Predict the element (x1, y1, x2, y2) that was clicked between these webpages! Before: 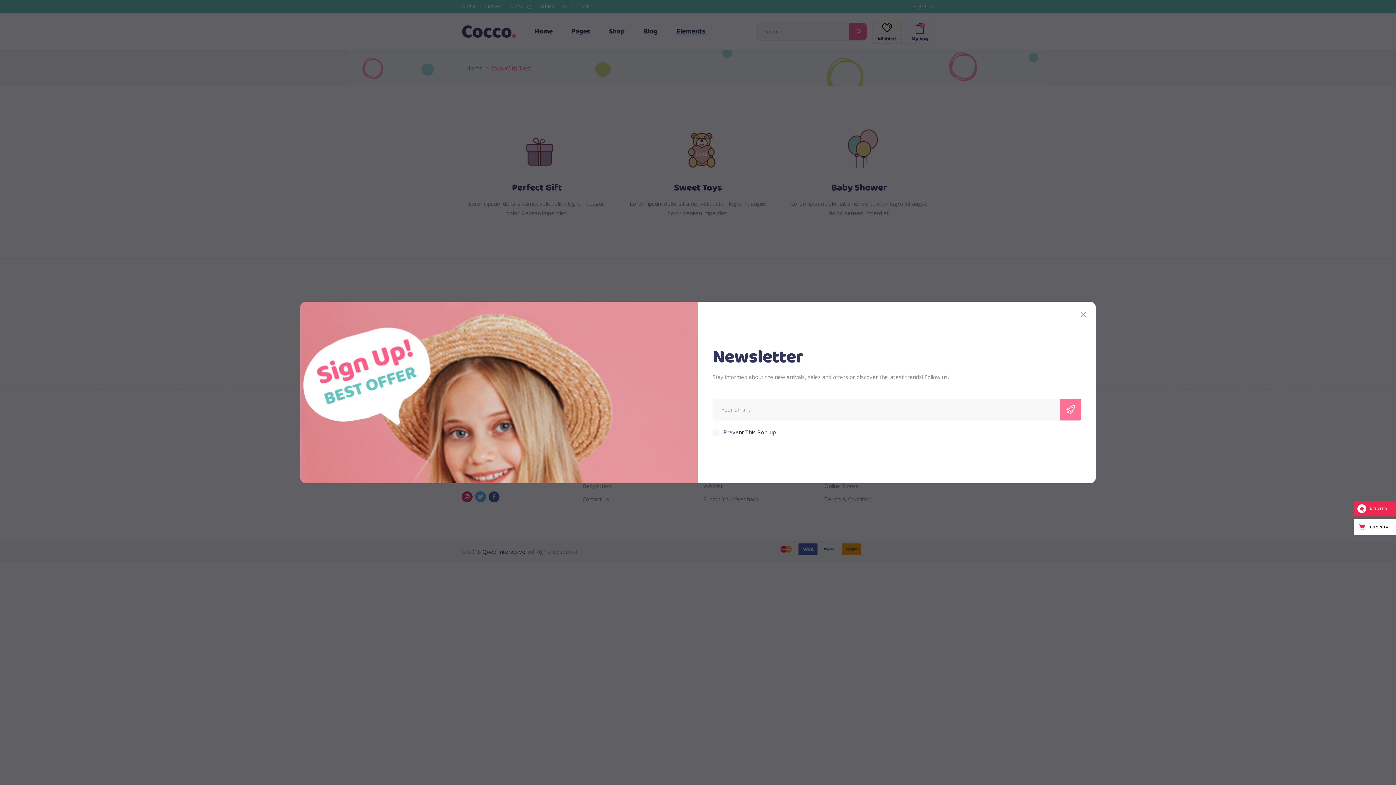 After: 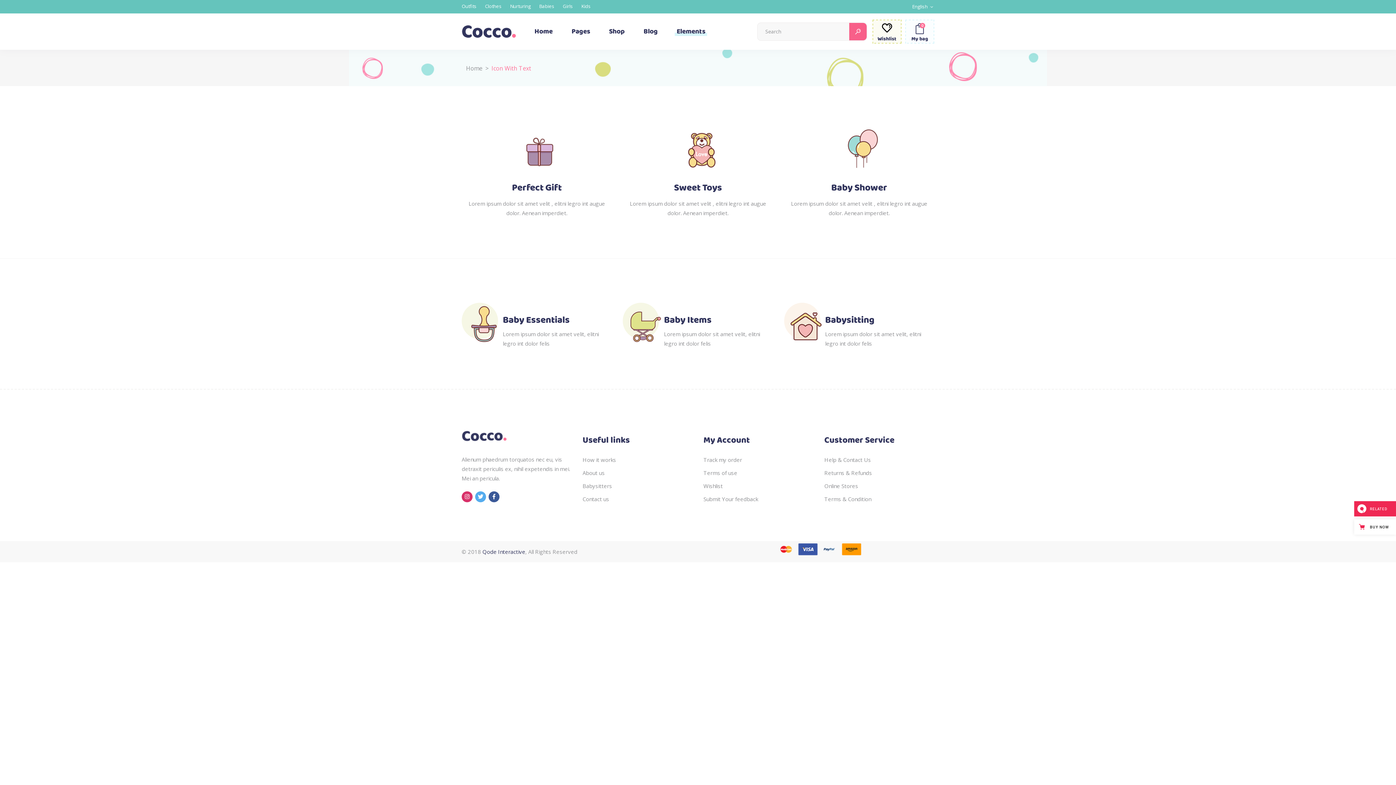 Action: bbox: (1077, 309, 1088, 321)